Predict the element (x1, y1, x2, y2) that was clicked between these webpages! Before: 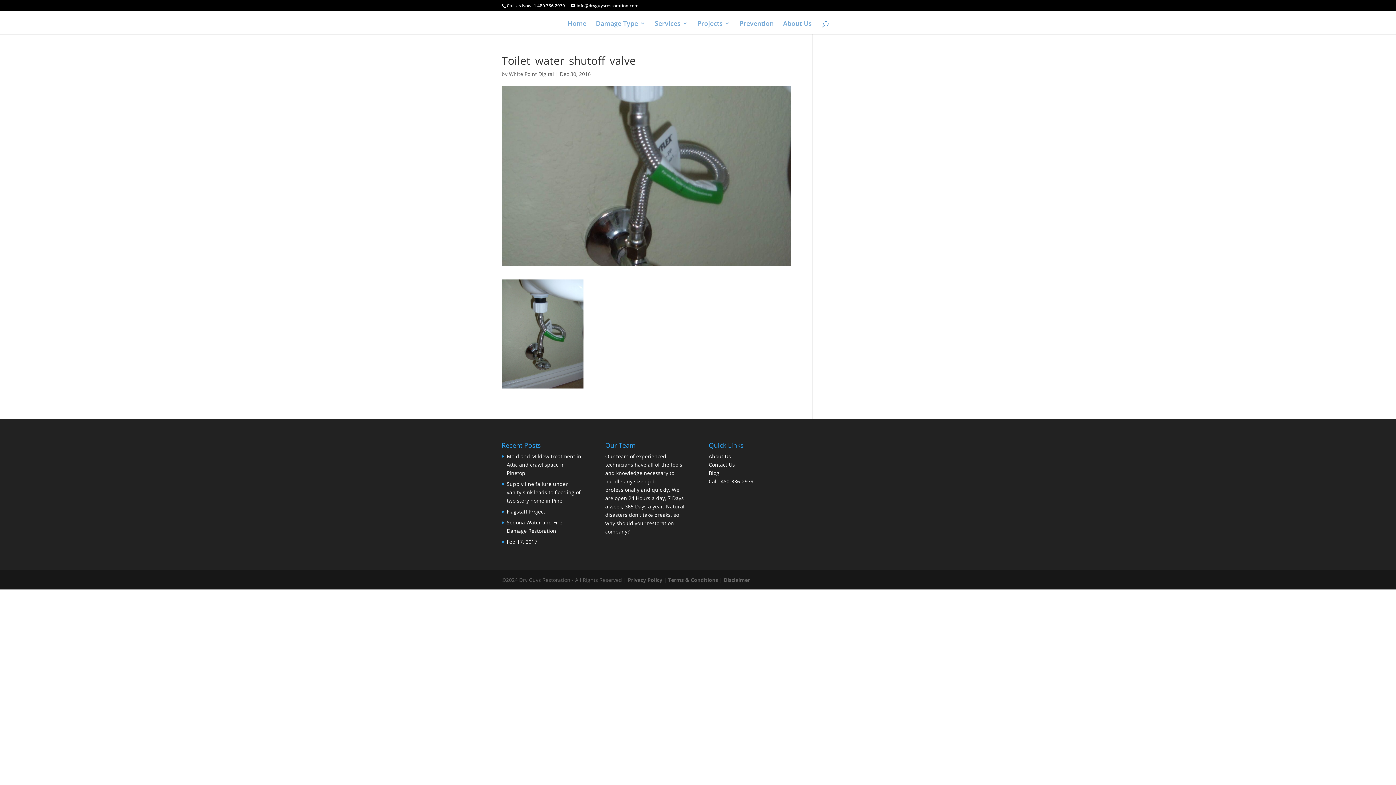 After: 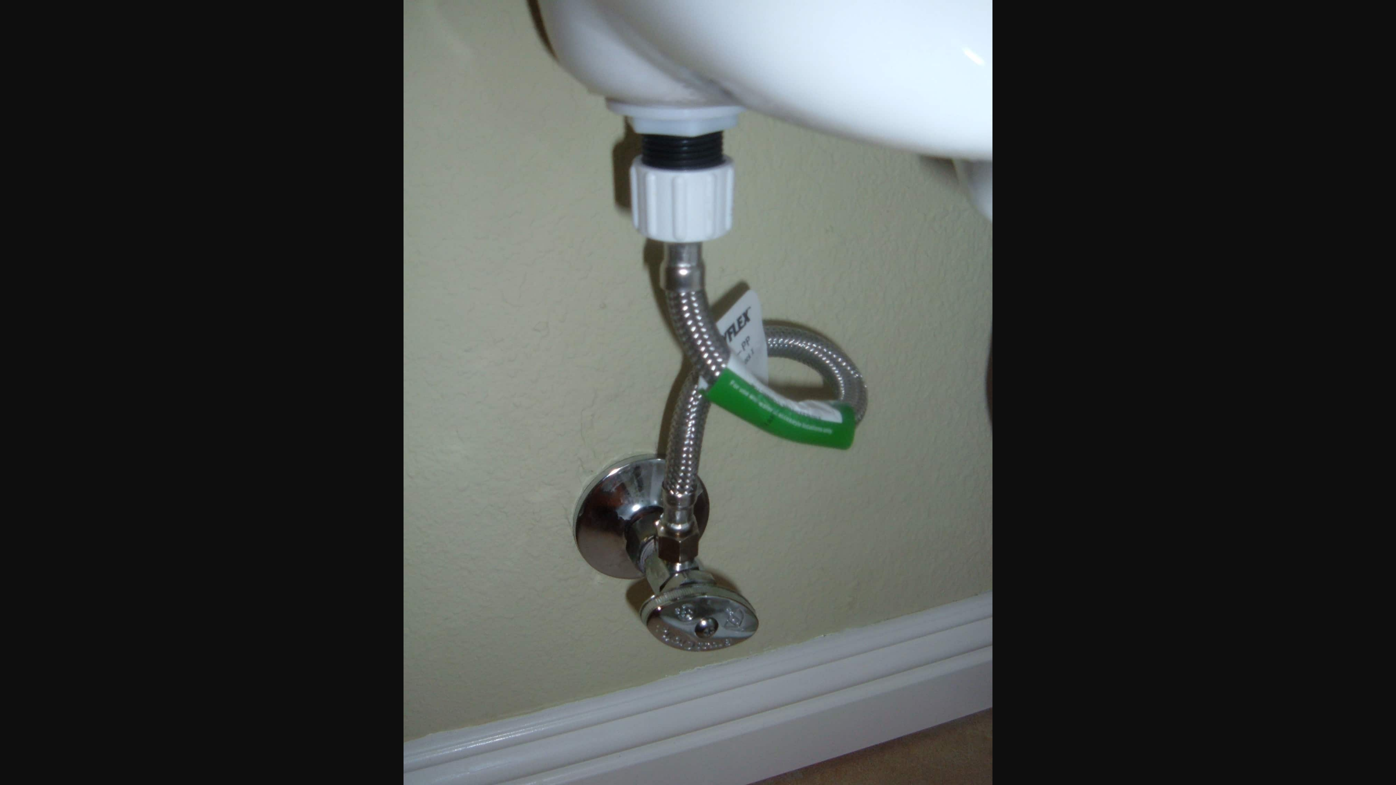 Action: bbox: (501, 380, 583, 387)